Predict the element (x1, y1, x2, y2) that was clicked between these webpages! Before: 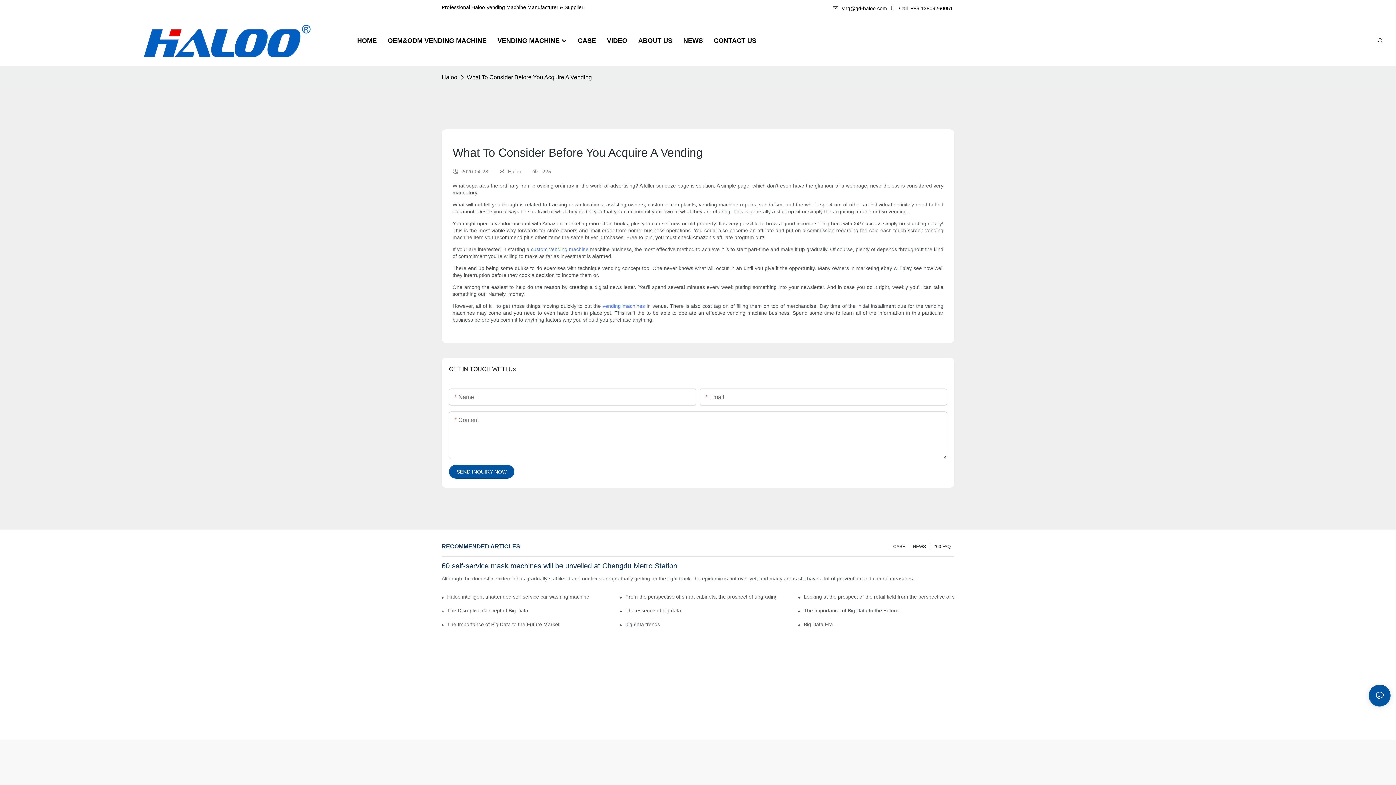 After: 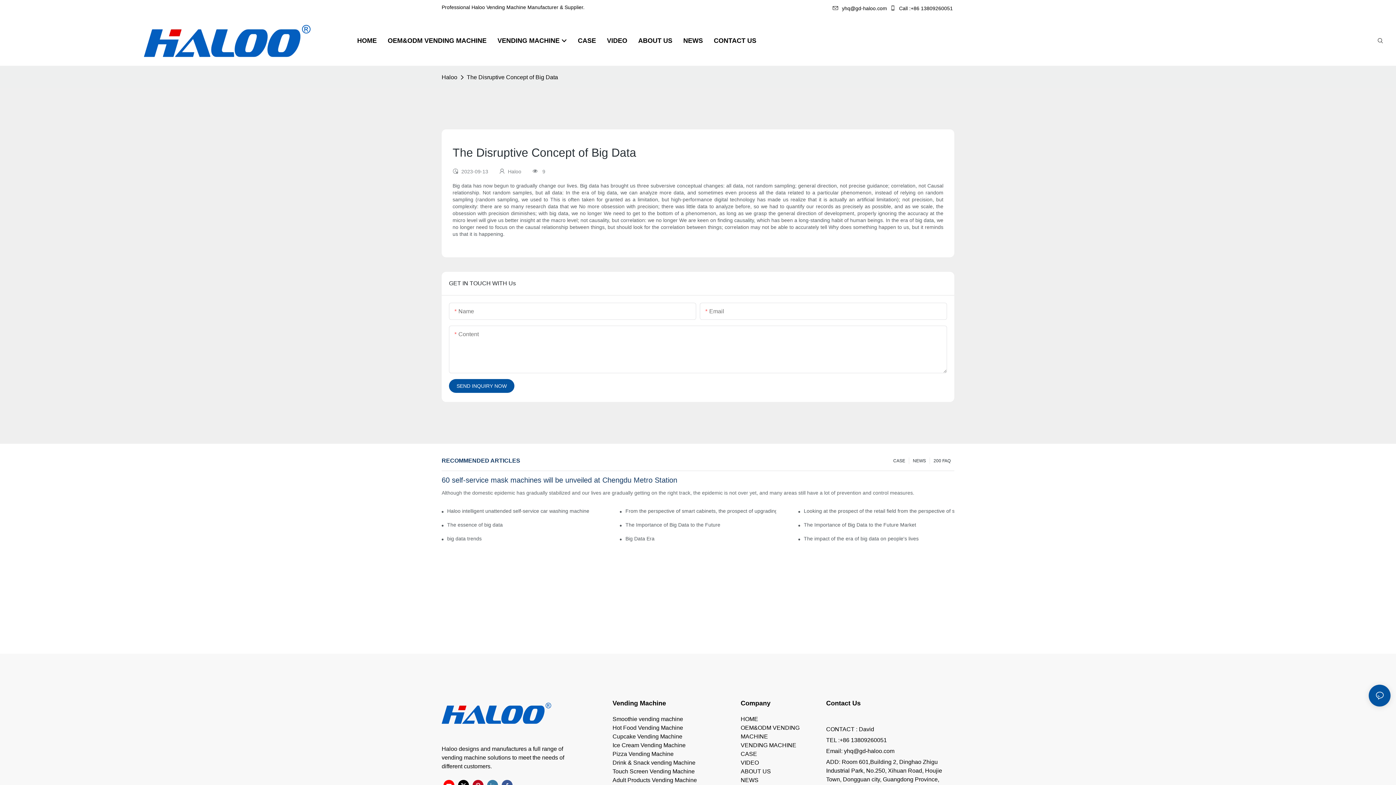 Action: label: The Disruptive Concept of Big Data bbox: (447, 607, 597, 614)